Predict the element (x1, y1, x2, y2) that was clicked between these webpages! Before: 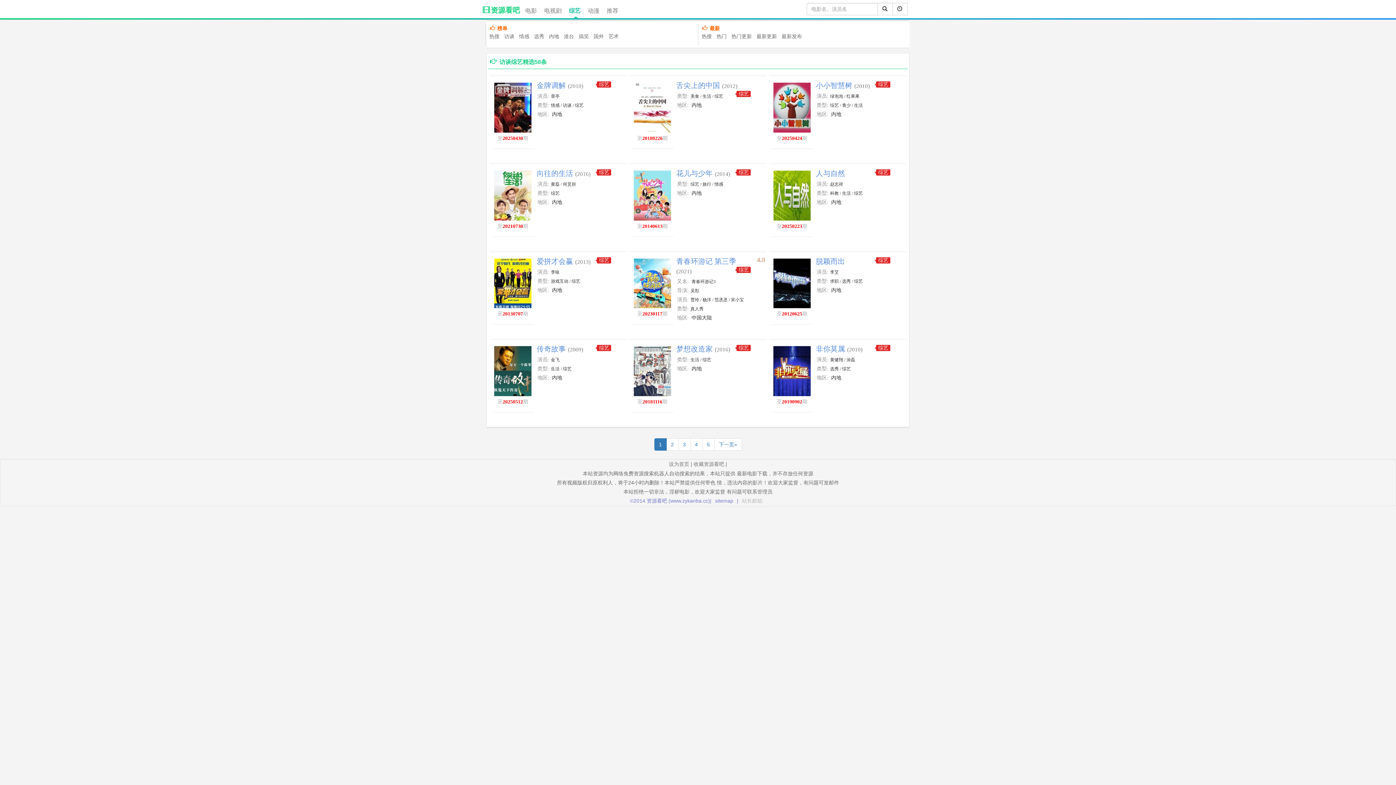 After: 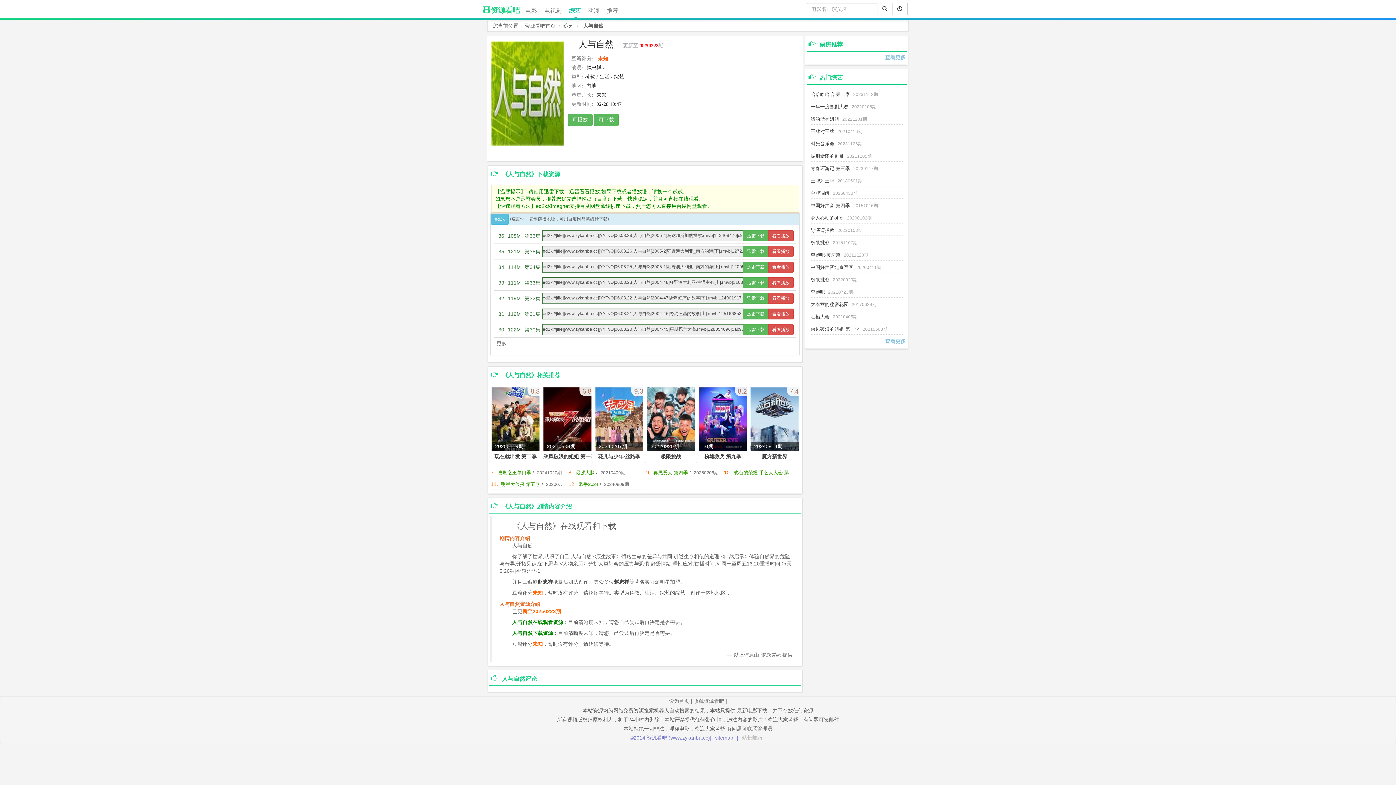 Action: bbox: (772, 169, 812, 221)